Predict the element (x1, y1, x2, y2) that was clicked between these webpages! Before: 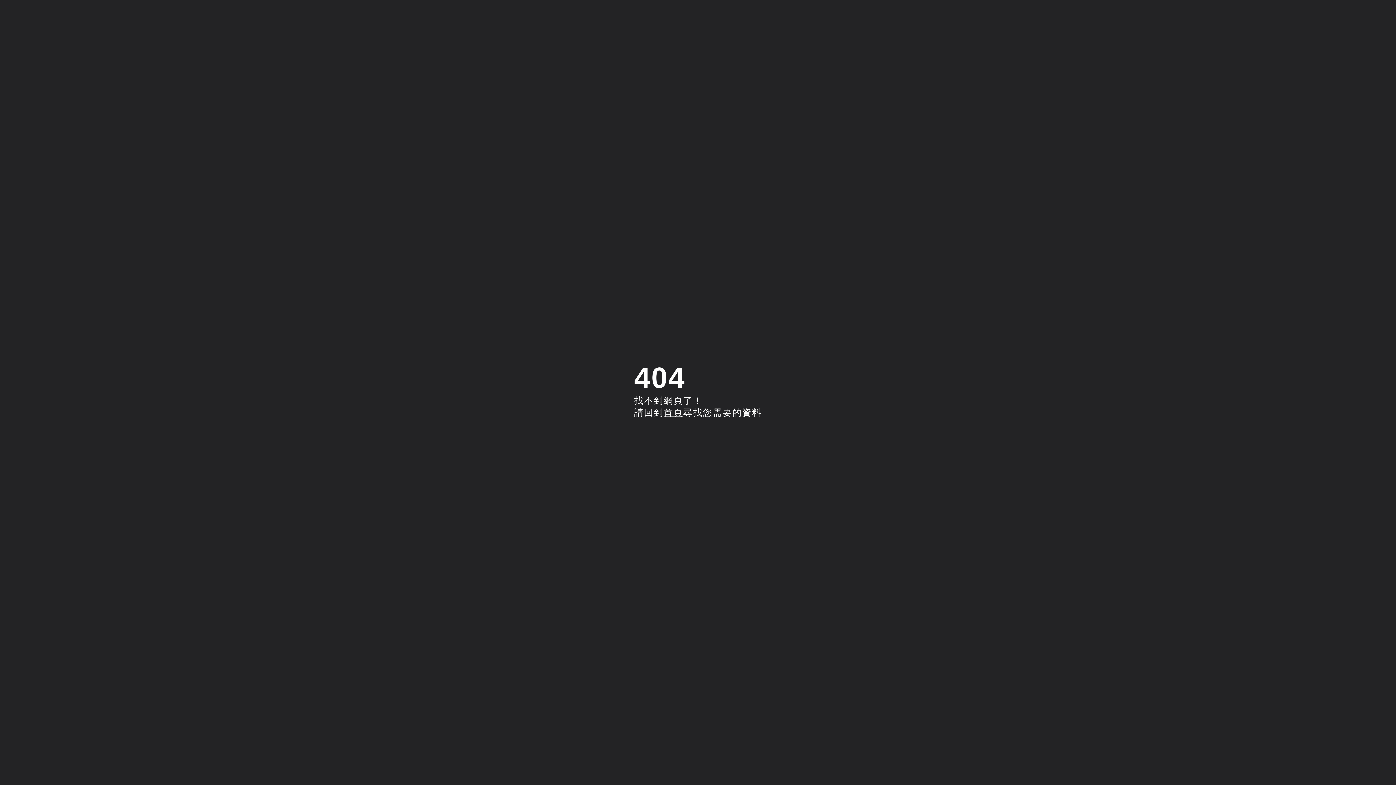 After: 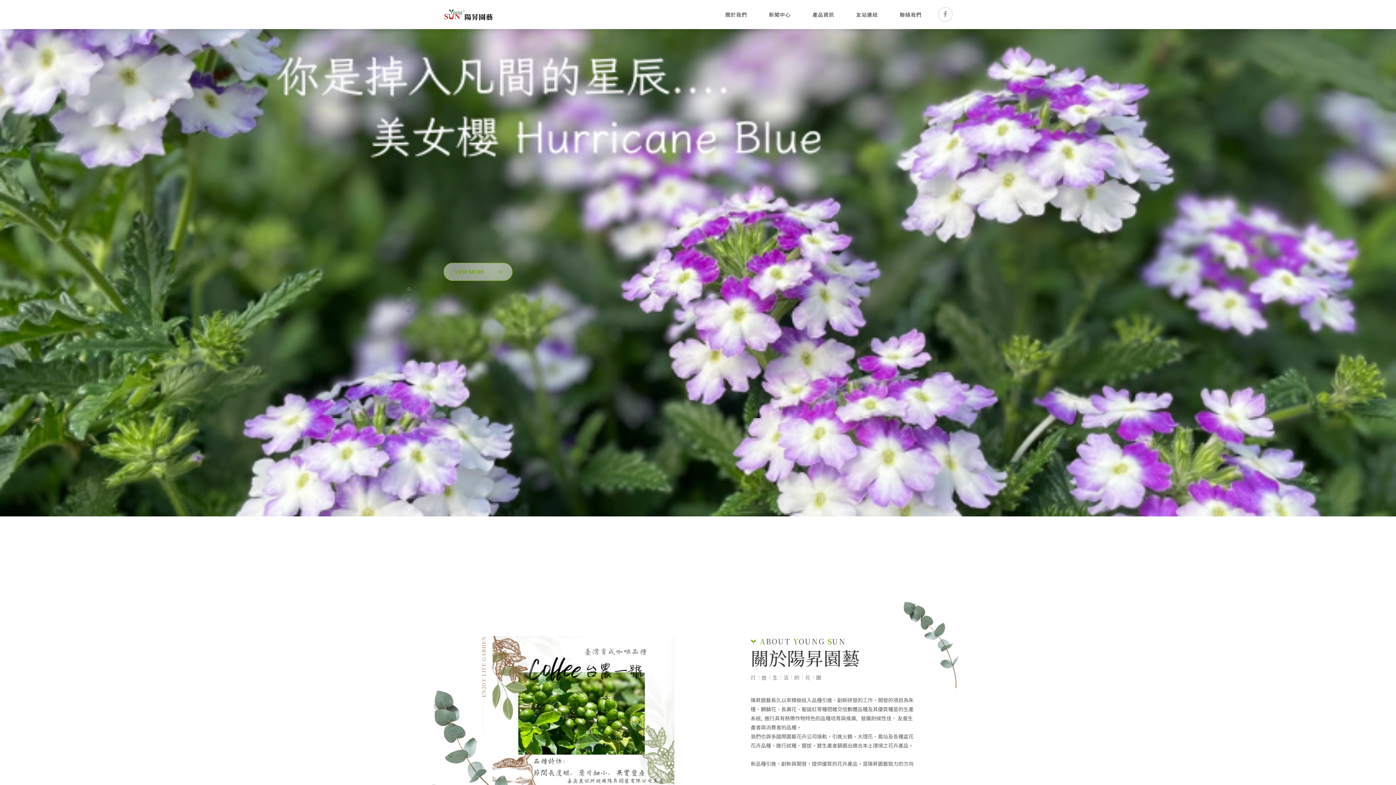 Action: label: 首頁 bbox: (663, 407, 683, 417)